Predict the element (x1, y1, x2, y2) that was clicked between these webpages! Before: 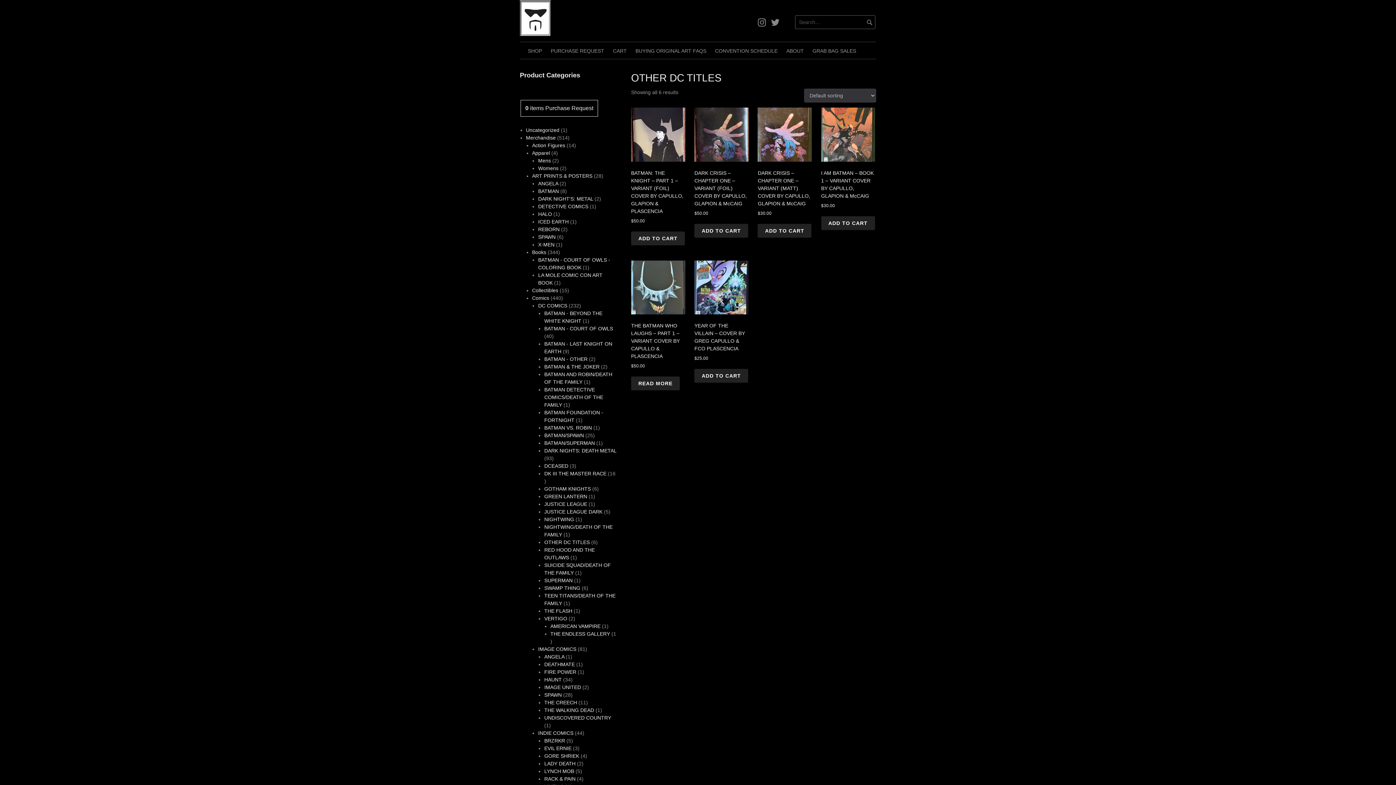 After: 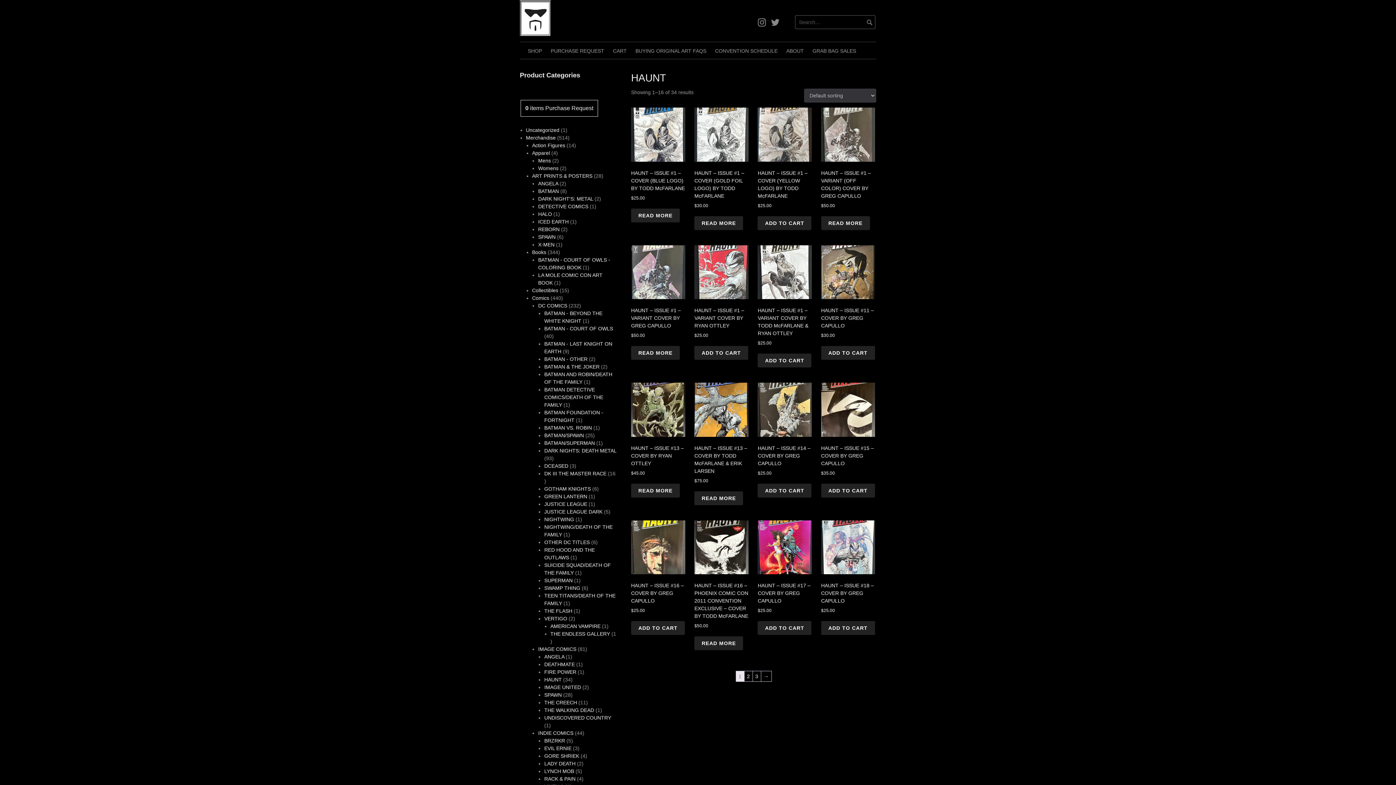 Action: label: HAUNT bbox: (544, 677, 561, 682)